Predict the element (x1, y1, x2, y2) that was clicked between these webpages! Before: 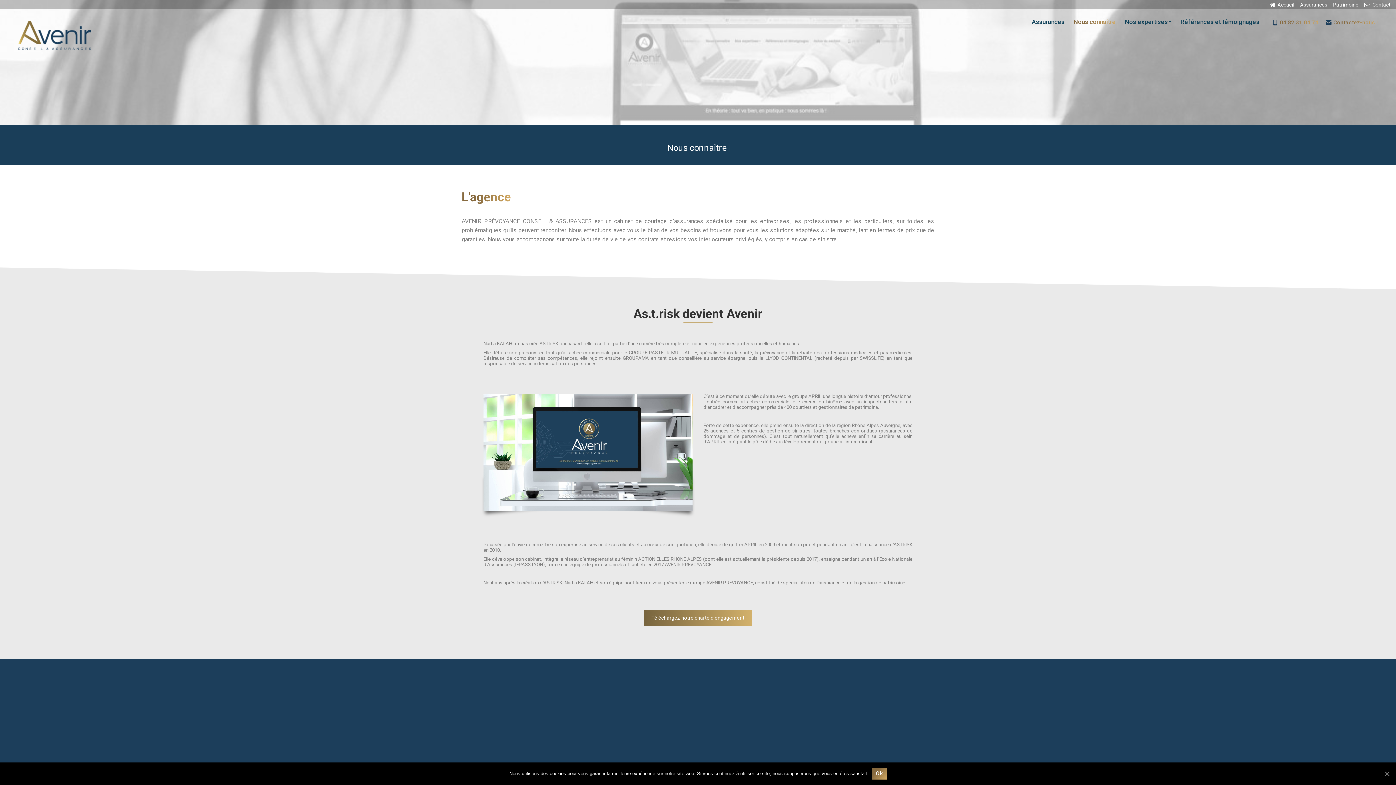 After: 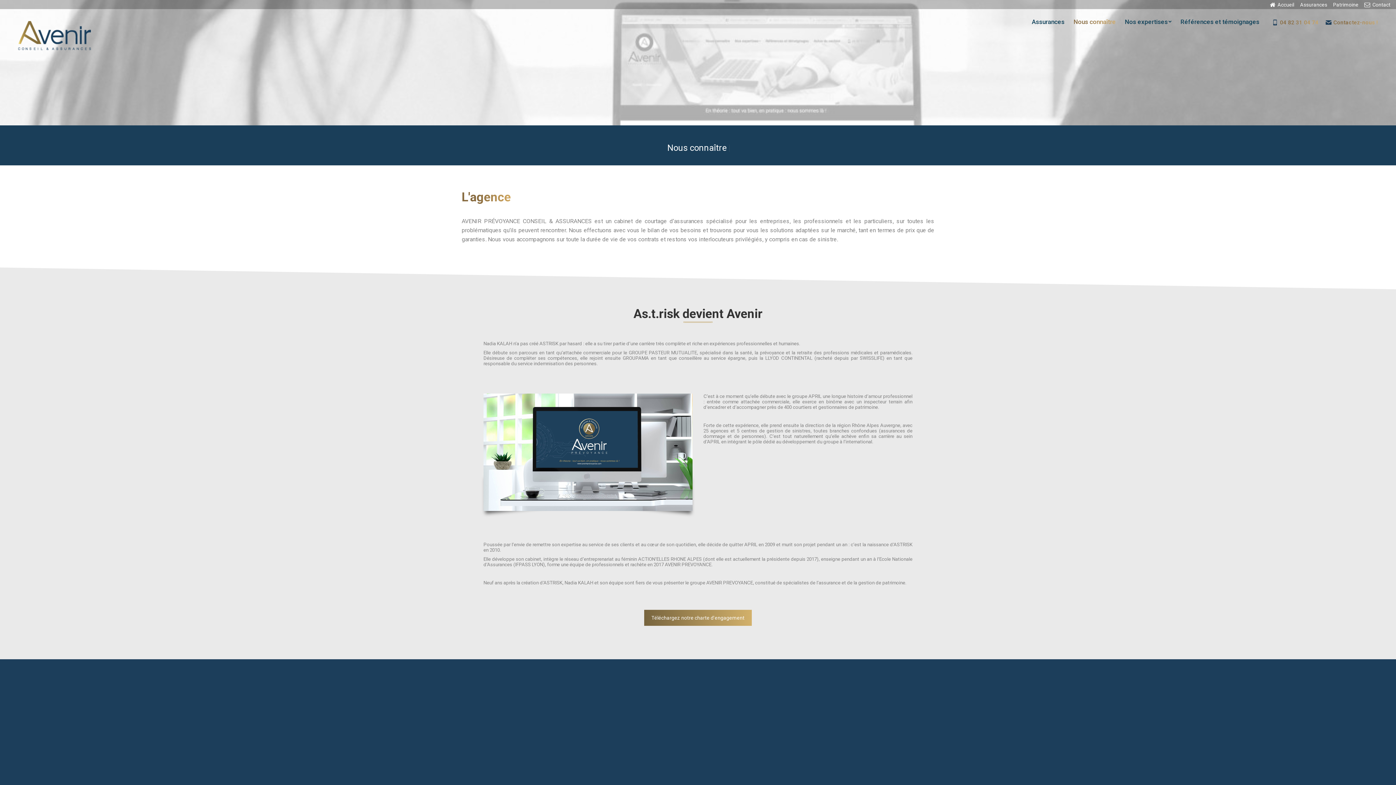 Action: label: Ok bbox: (872, 768, 886, 779)